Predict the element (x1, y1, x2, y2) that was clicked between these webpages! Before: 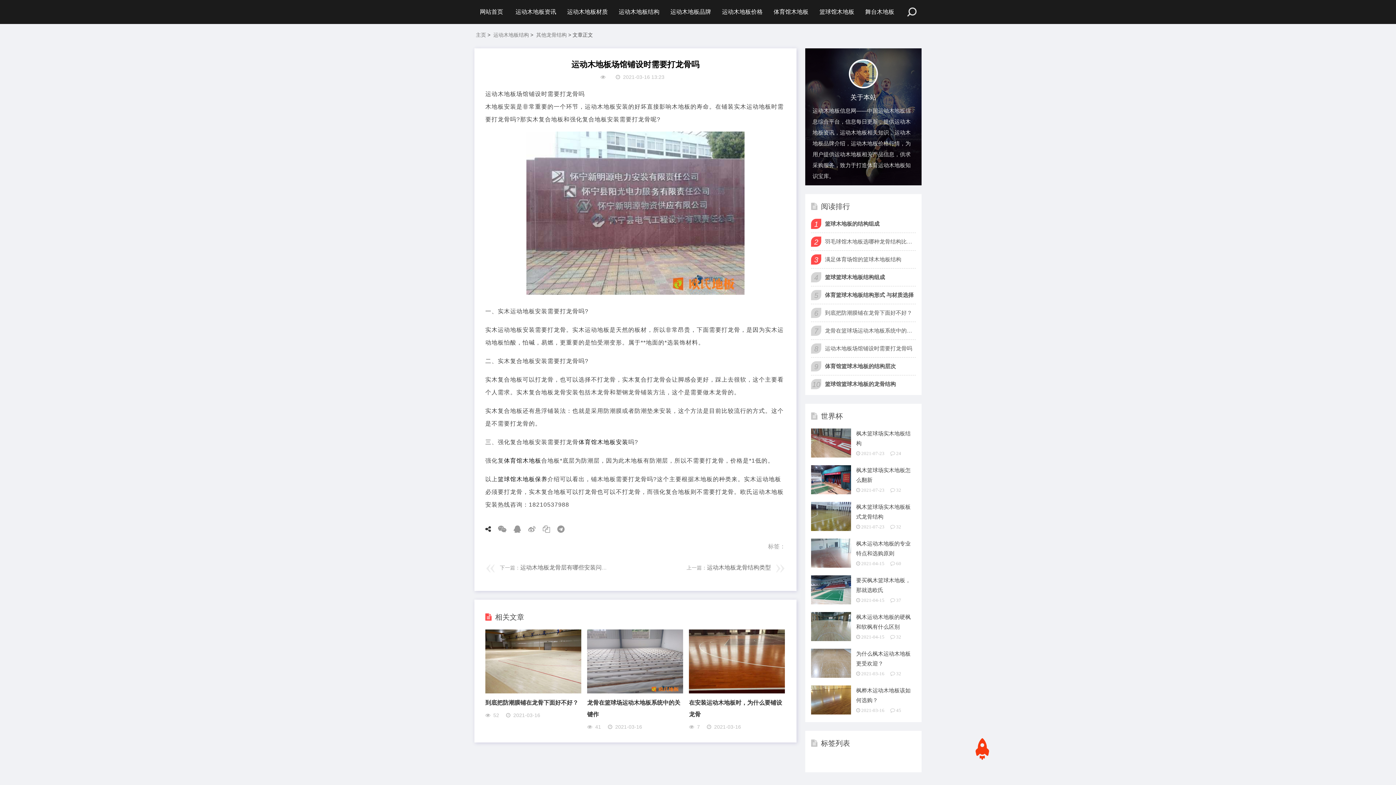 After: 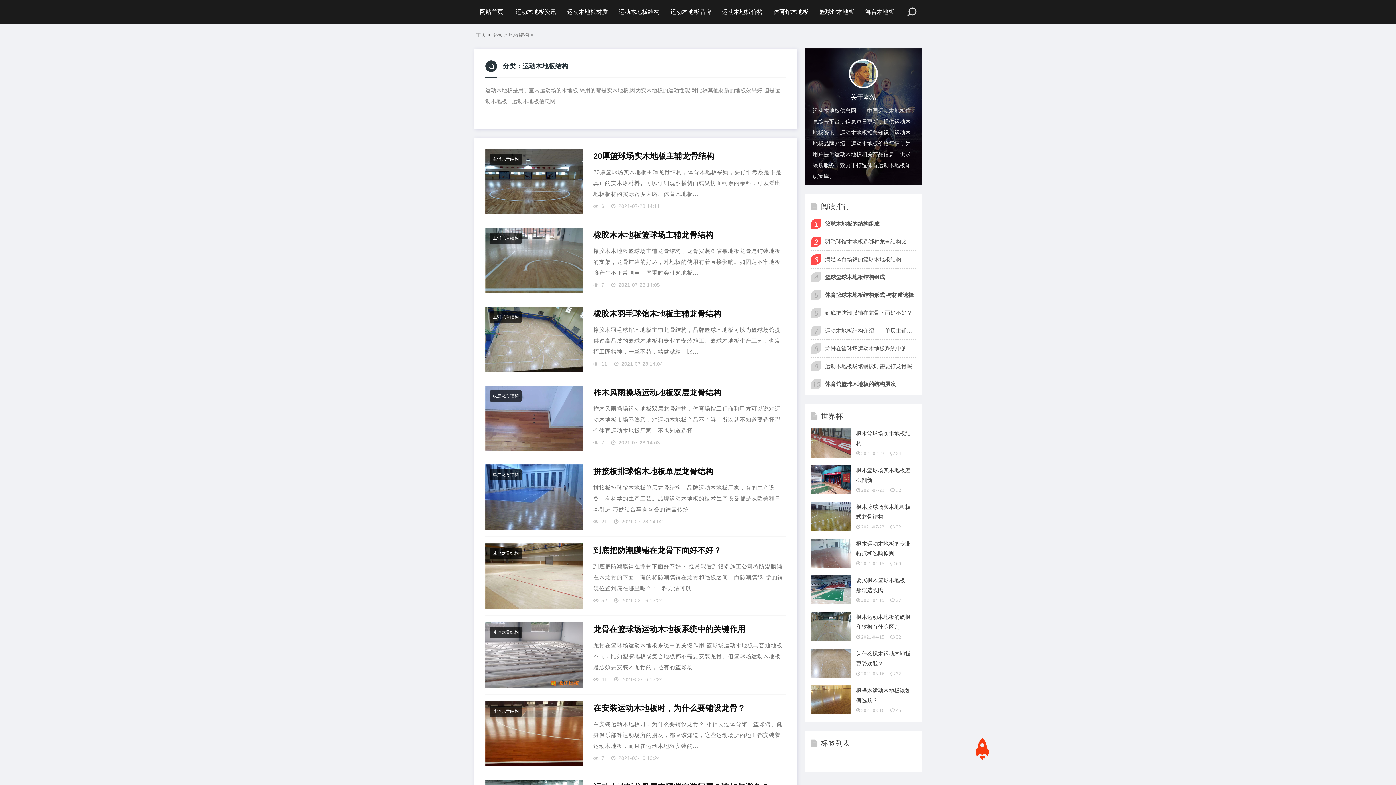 Action: label: 运动木地板结构 bbox: (613, 0, 665, 24)